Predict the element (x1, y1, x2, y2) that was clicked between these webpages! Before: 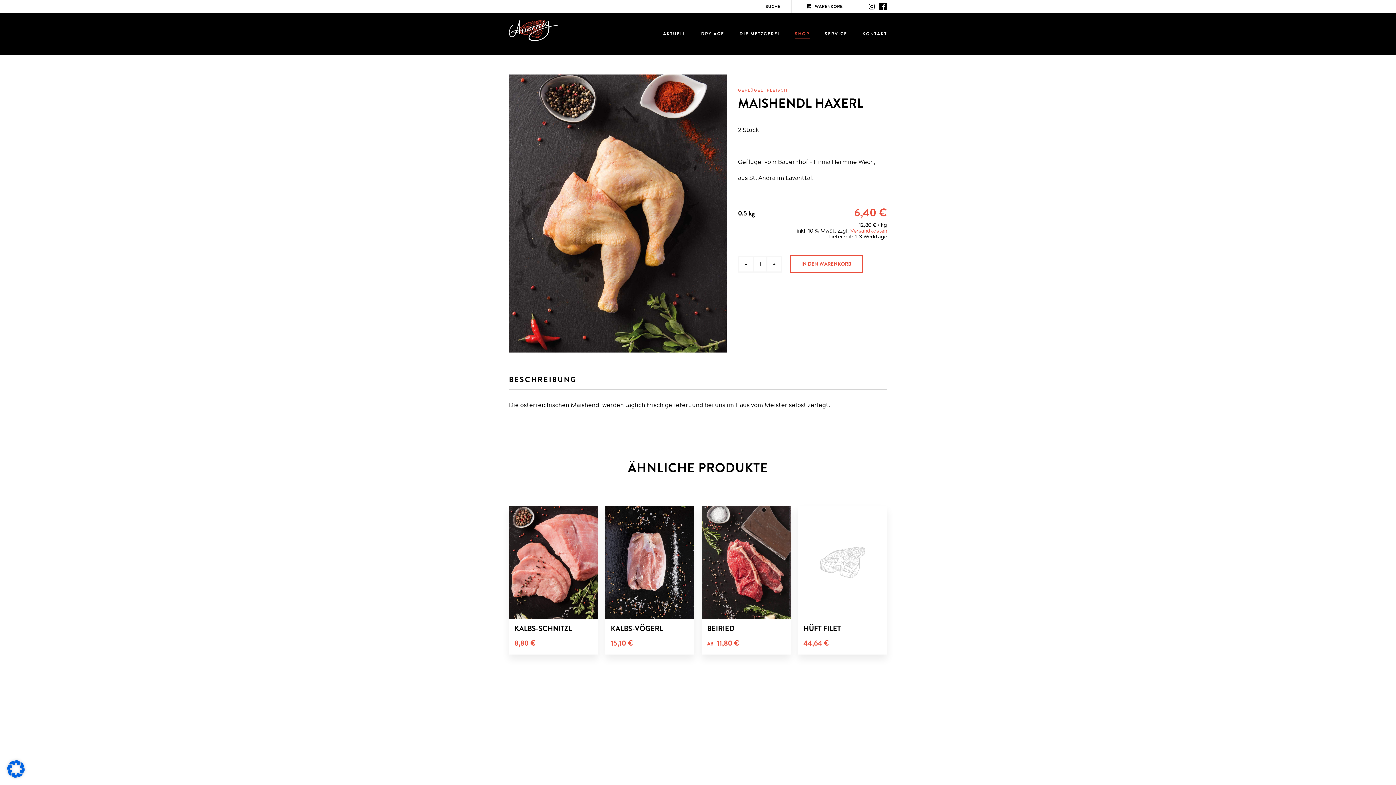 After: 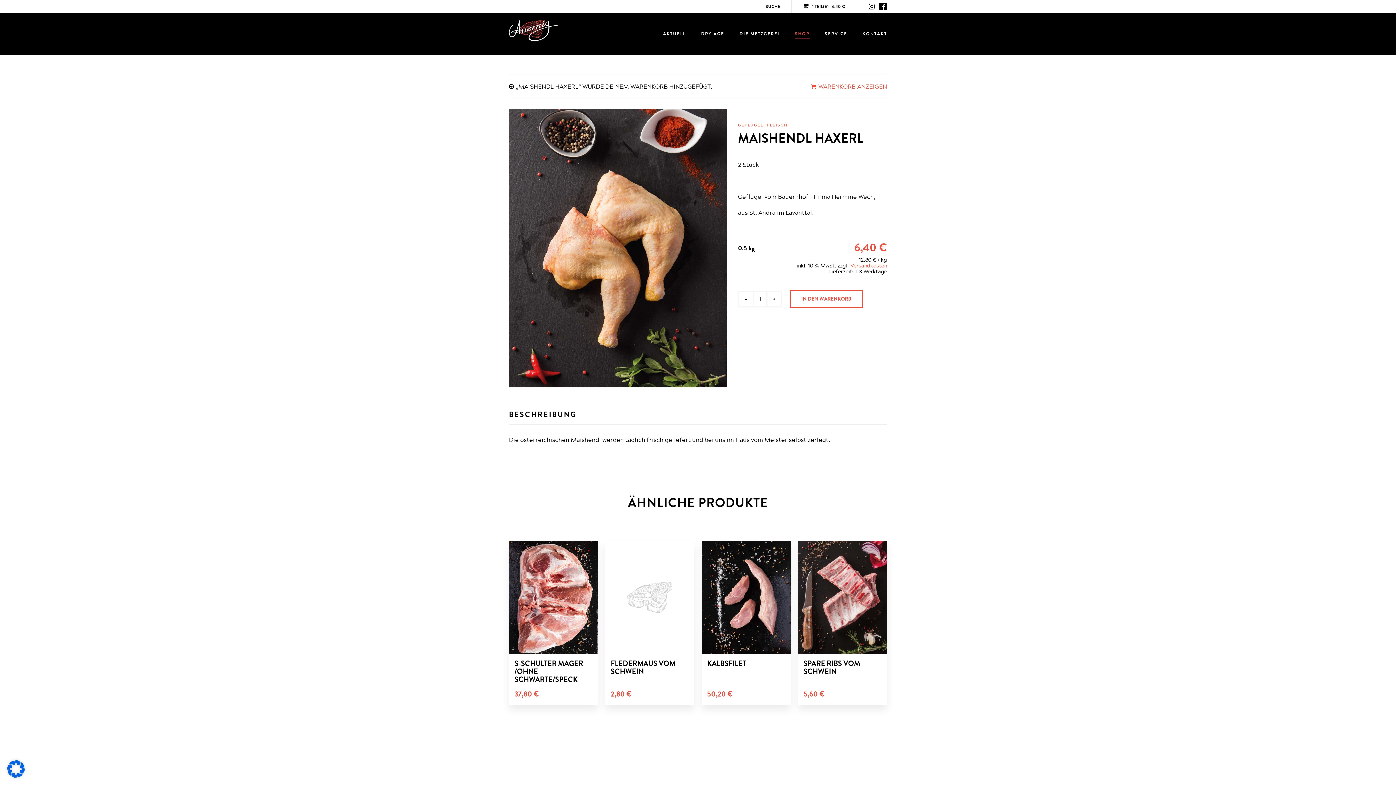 Action: label: IN DEN WARENKORB bbox: (789, 255, 863, 272)